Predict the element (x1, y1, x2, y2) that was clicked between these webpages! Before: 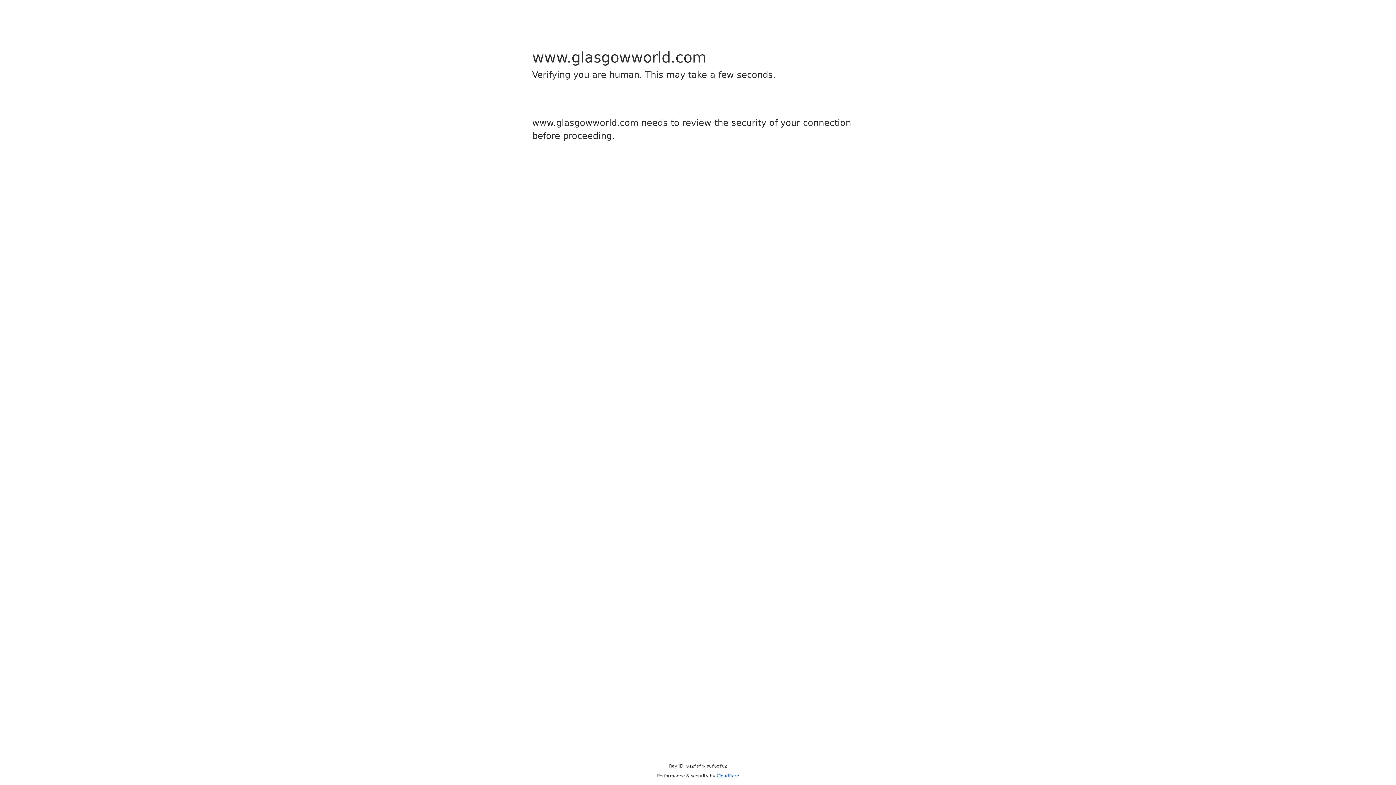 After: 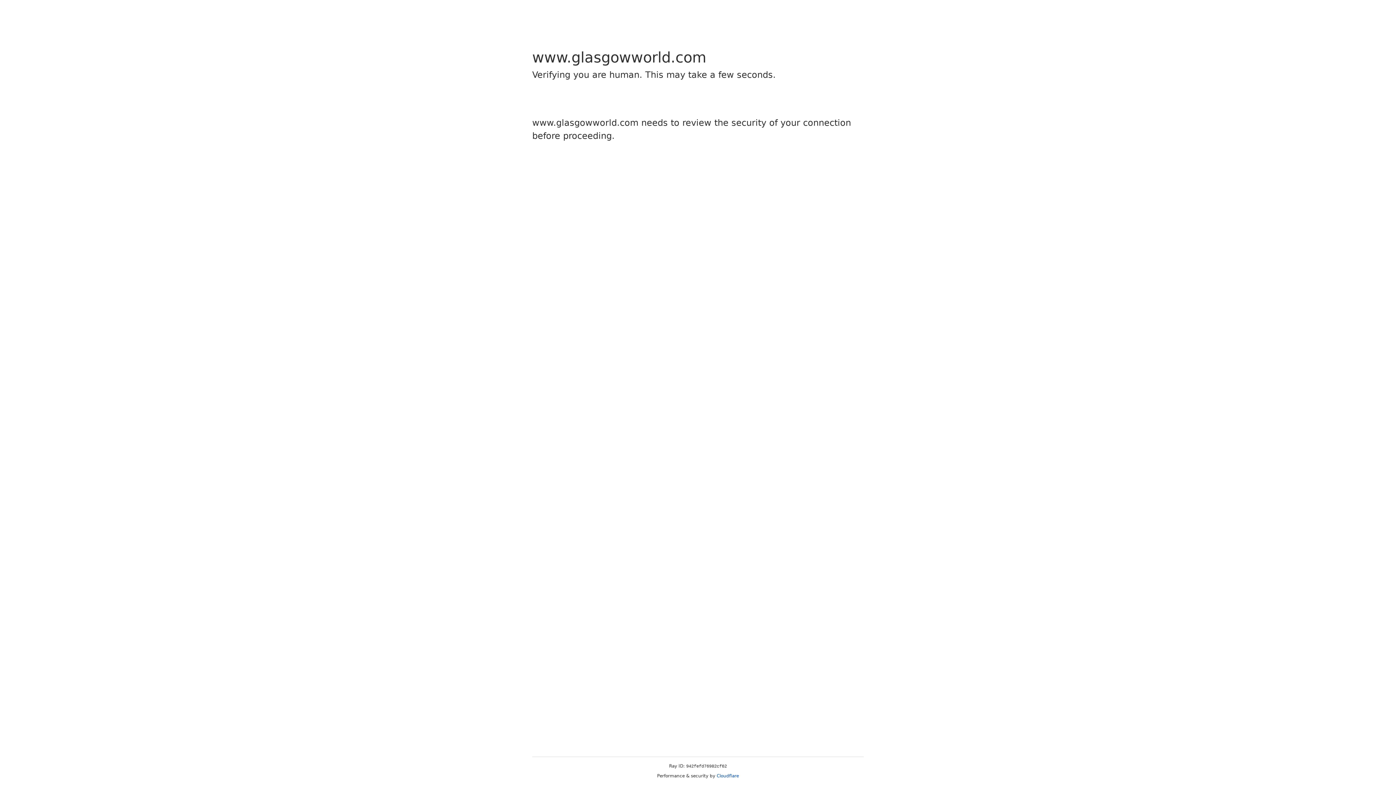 Action: bbox: (716, 773, 739, 778) label: Cloudflare